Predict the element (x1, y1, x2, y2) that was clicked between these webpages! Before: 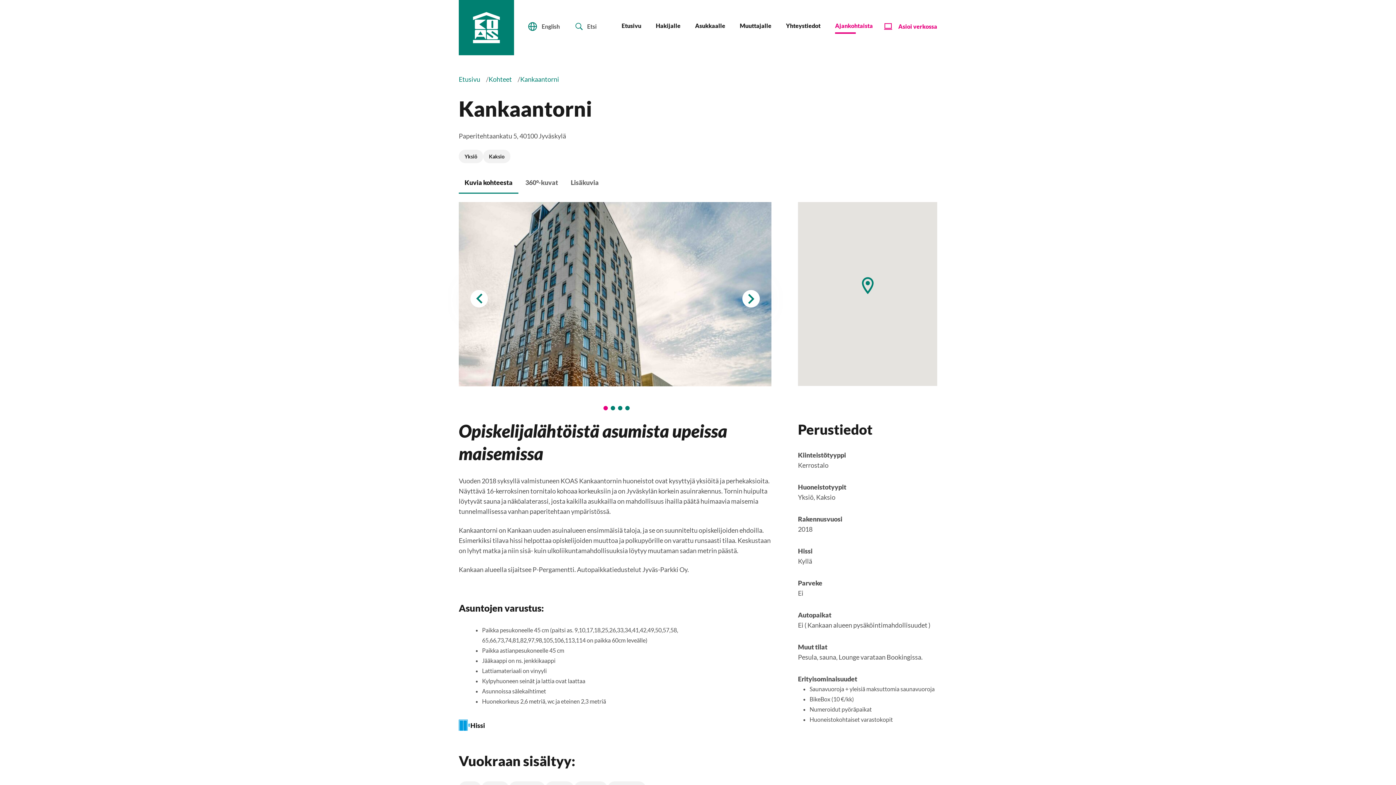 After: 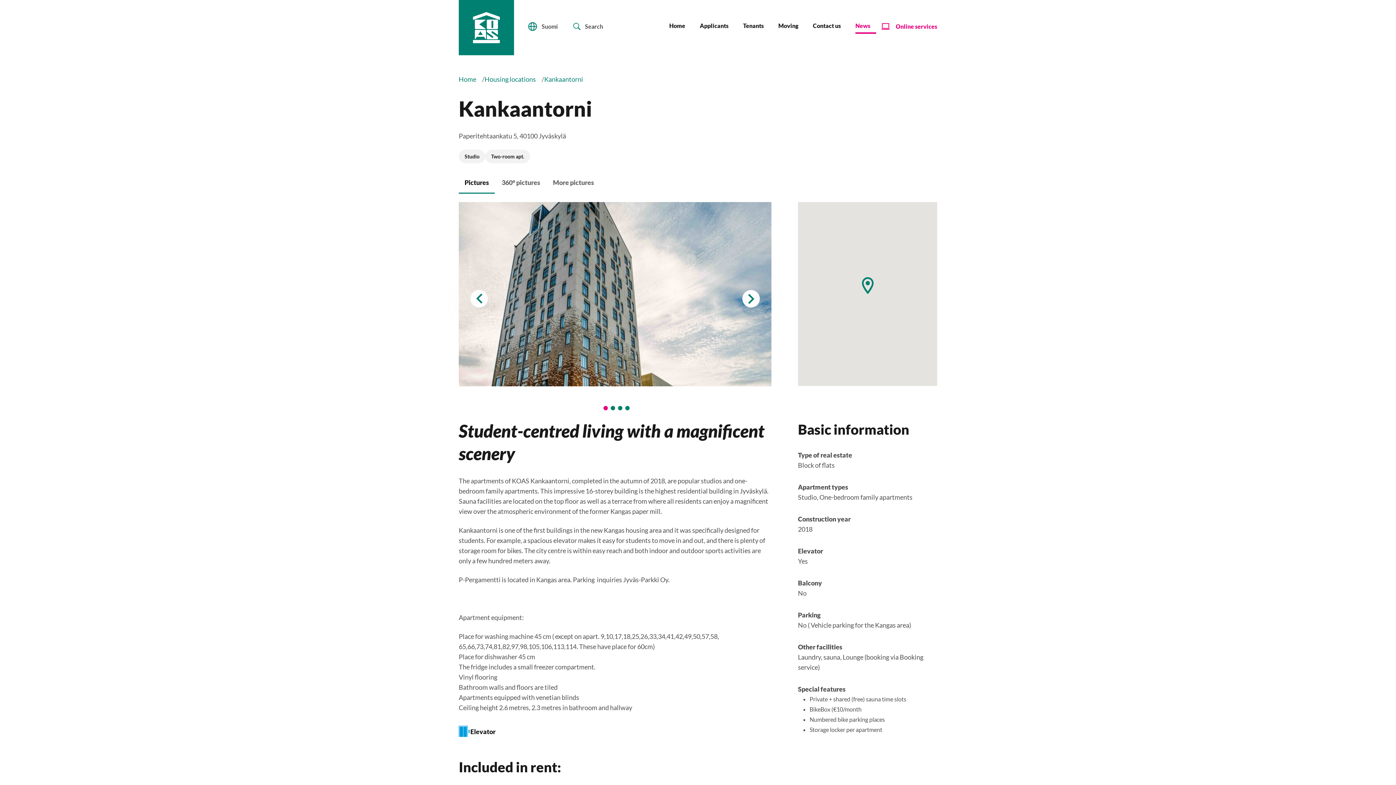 Action: bbox: (528, 21, 560, 31) label: Go to english version